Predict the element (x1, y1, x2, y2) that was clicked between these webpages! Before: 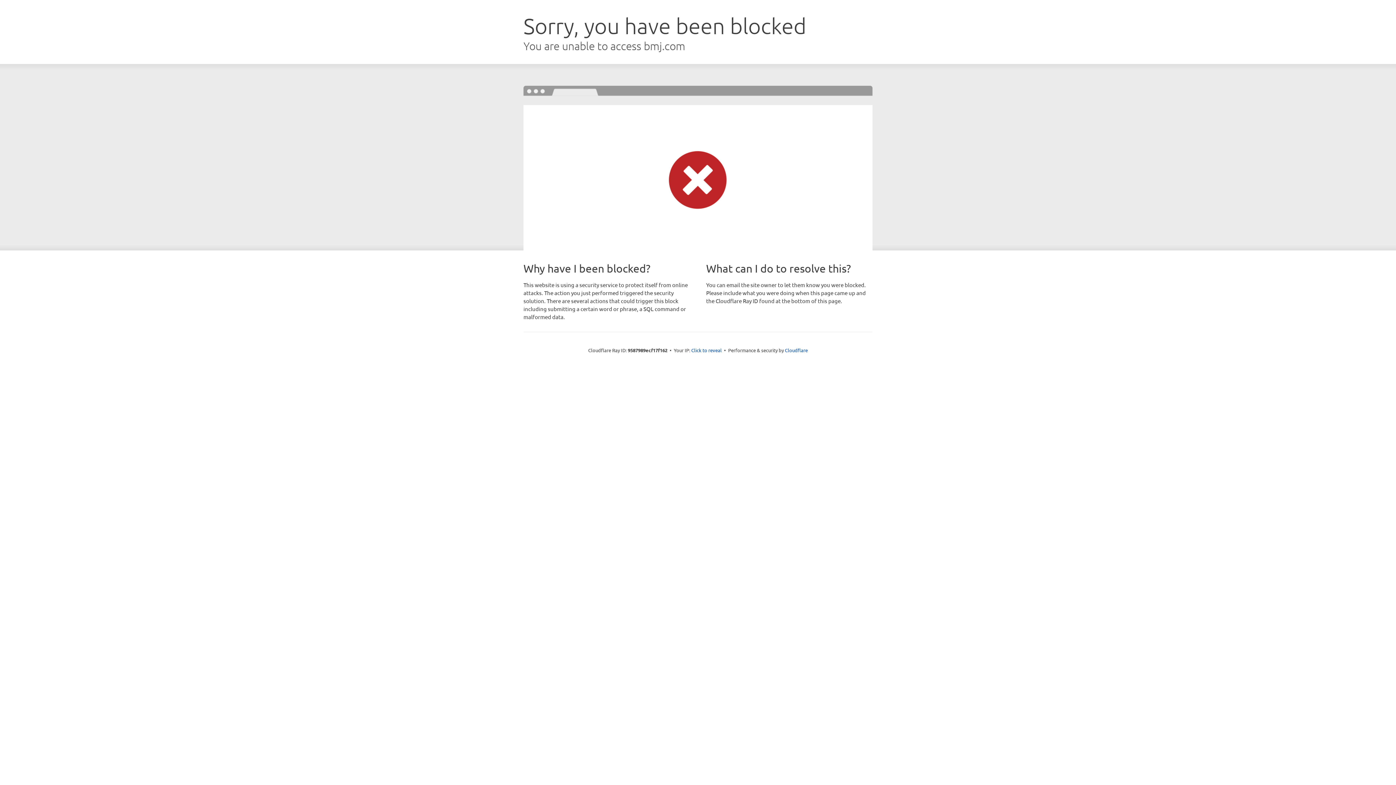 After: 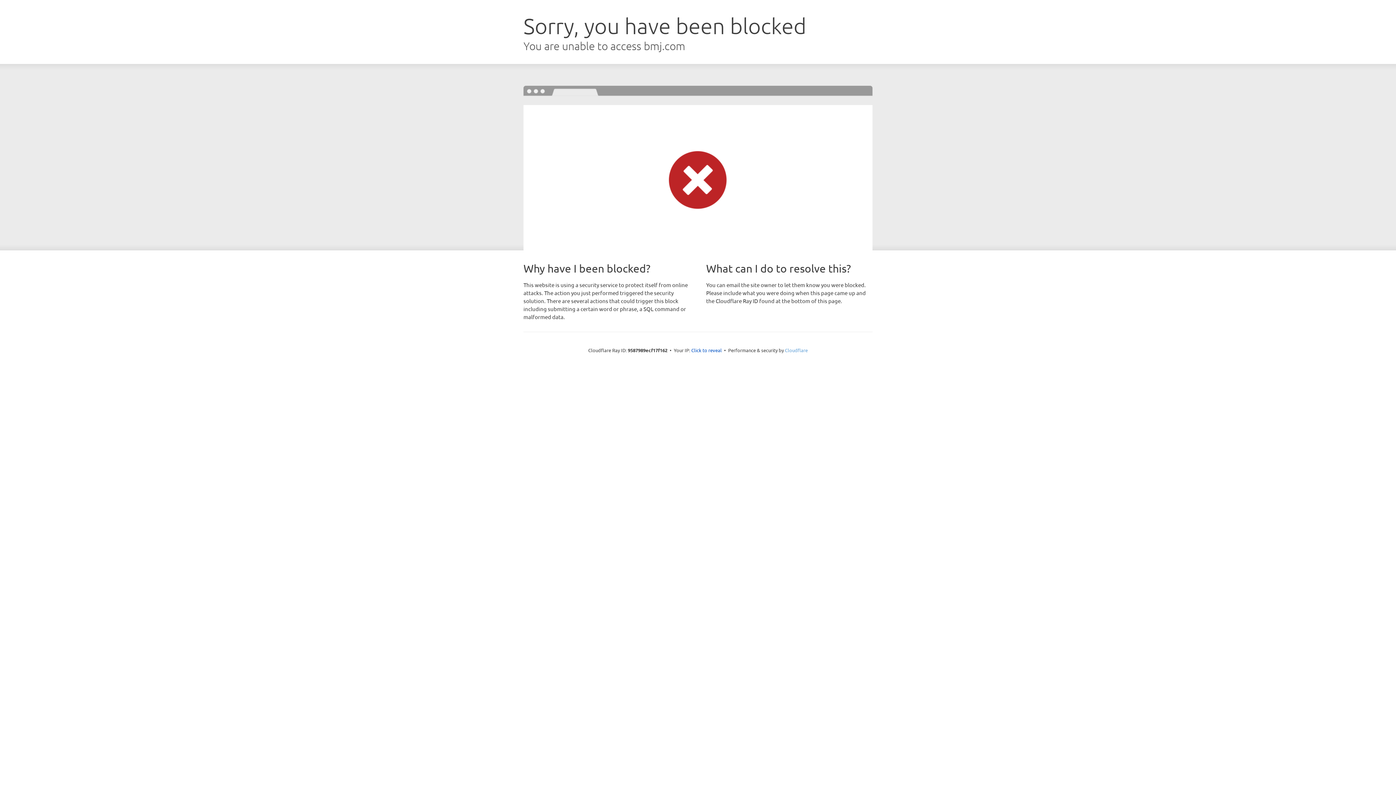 Action: bbox: (785, 347, 808, 353) label: Cloudflare